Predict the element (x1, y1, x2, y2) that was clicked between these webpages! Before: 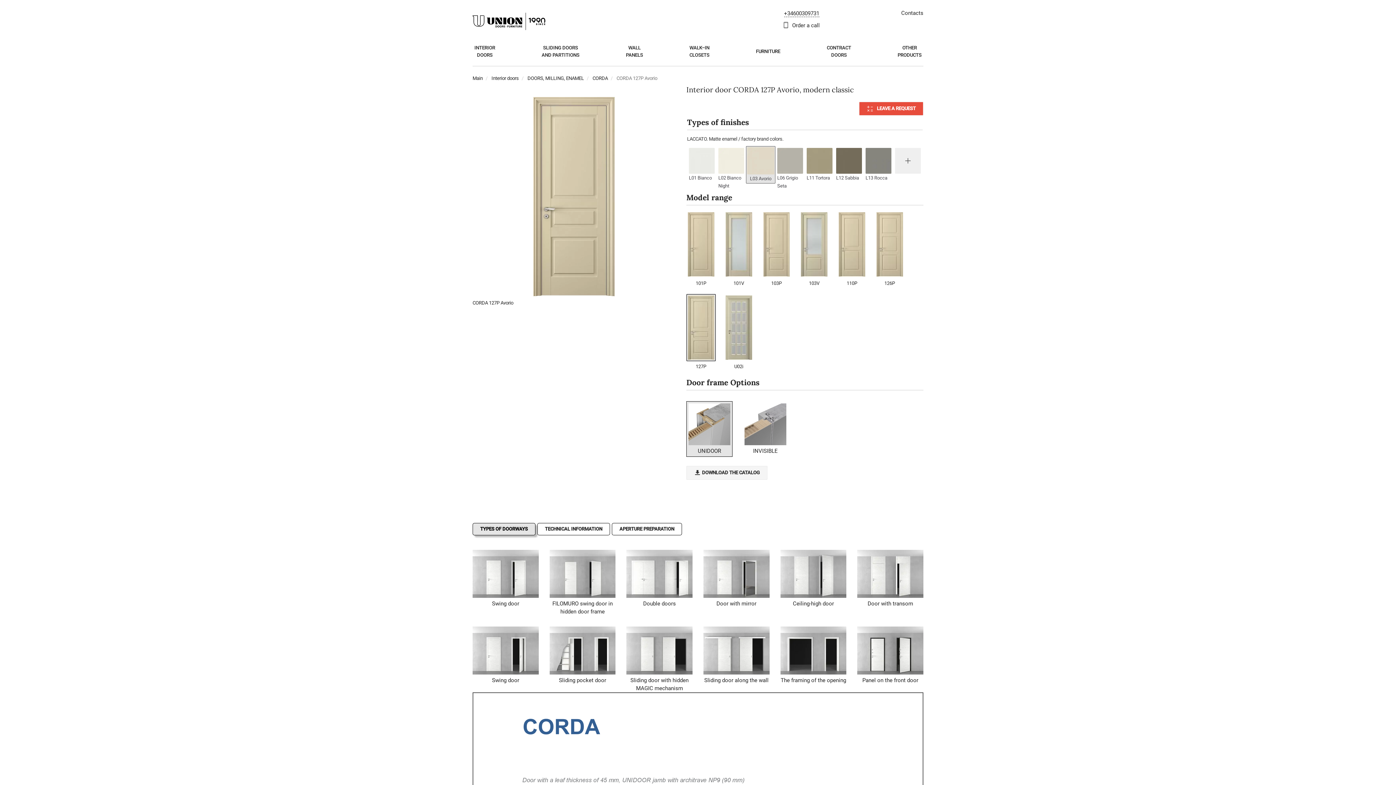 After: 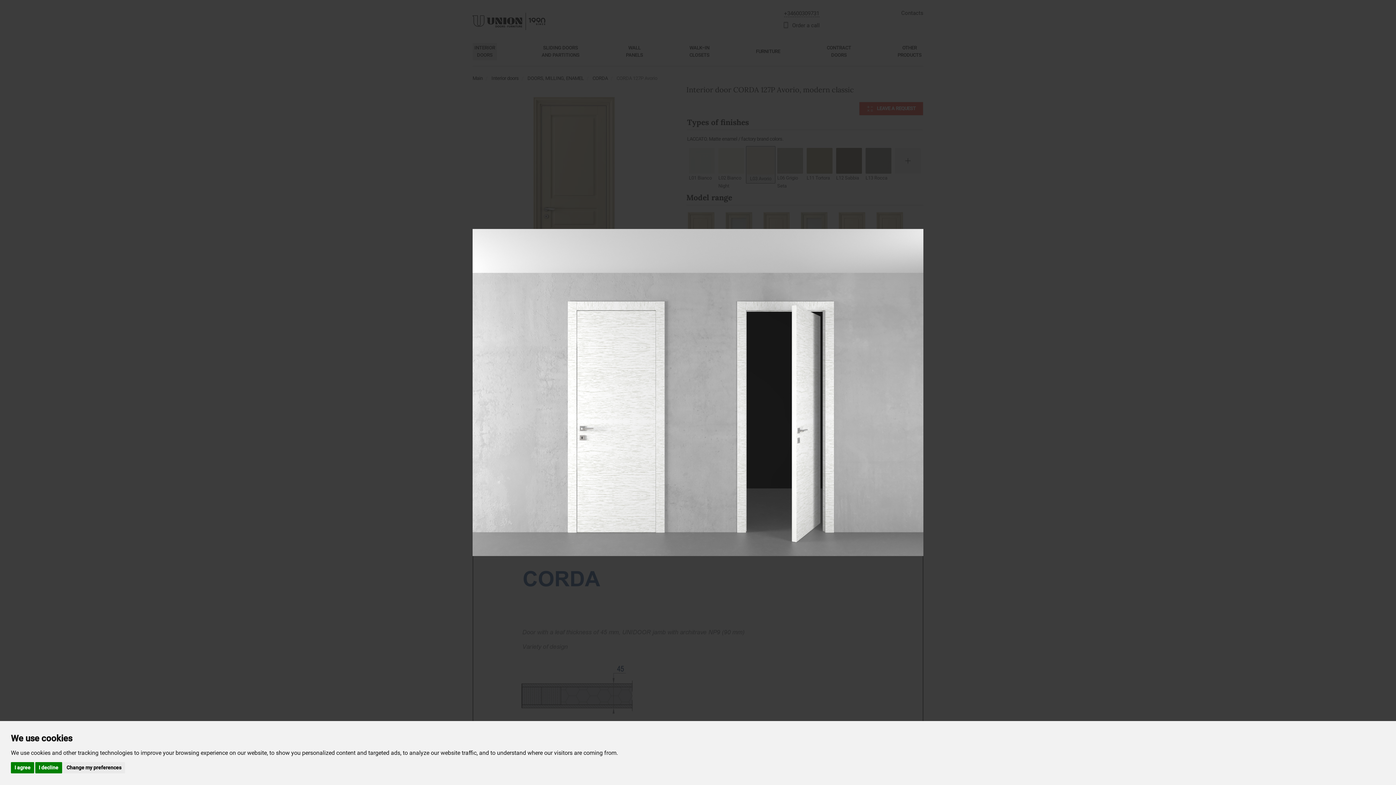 Action: bbox: (472, 647, 538, 653)